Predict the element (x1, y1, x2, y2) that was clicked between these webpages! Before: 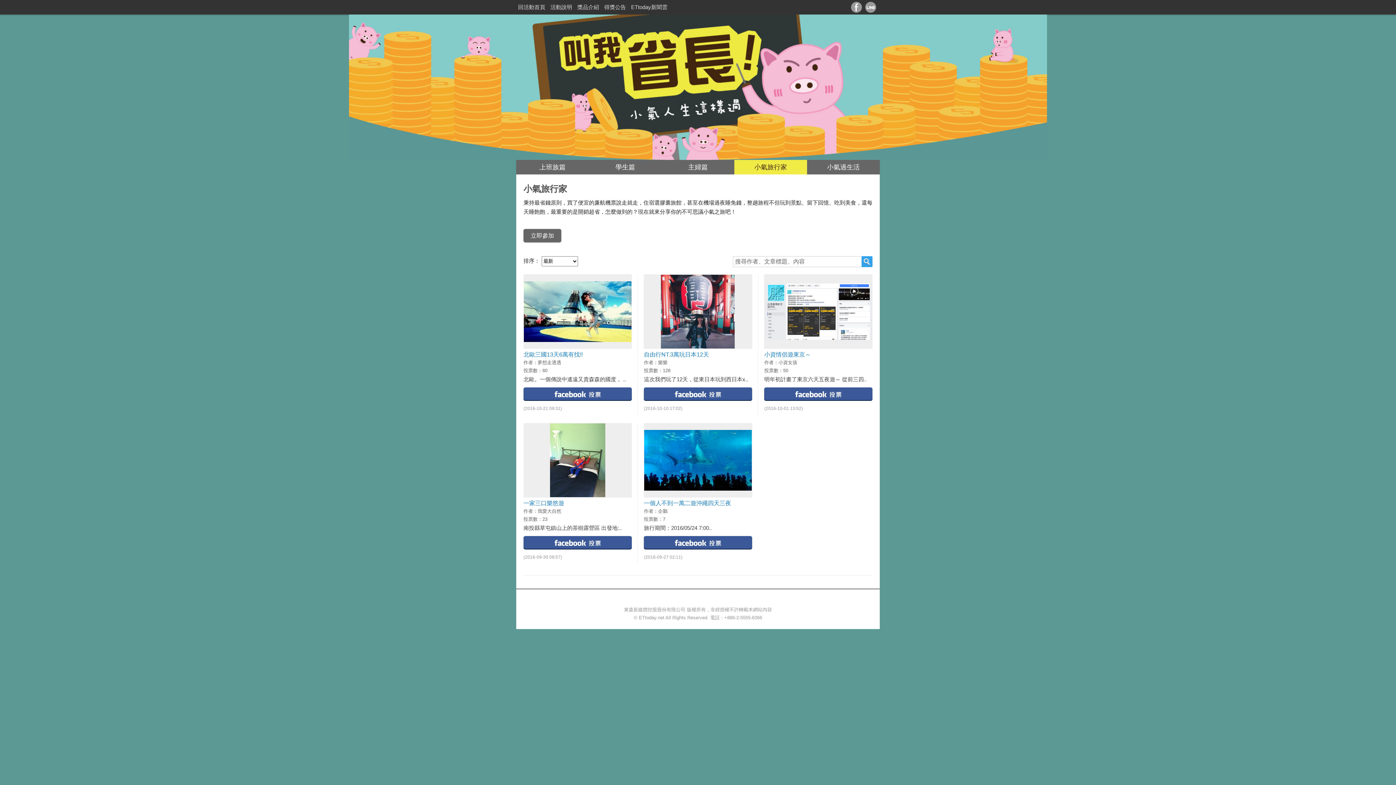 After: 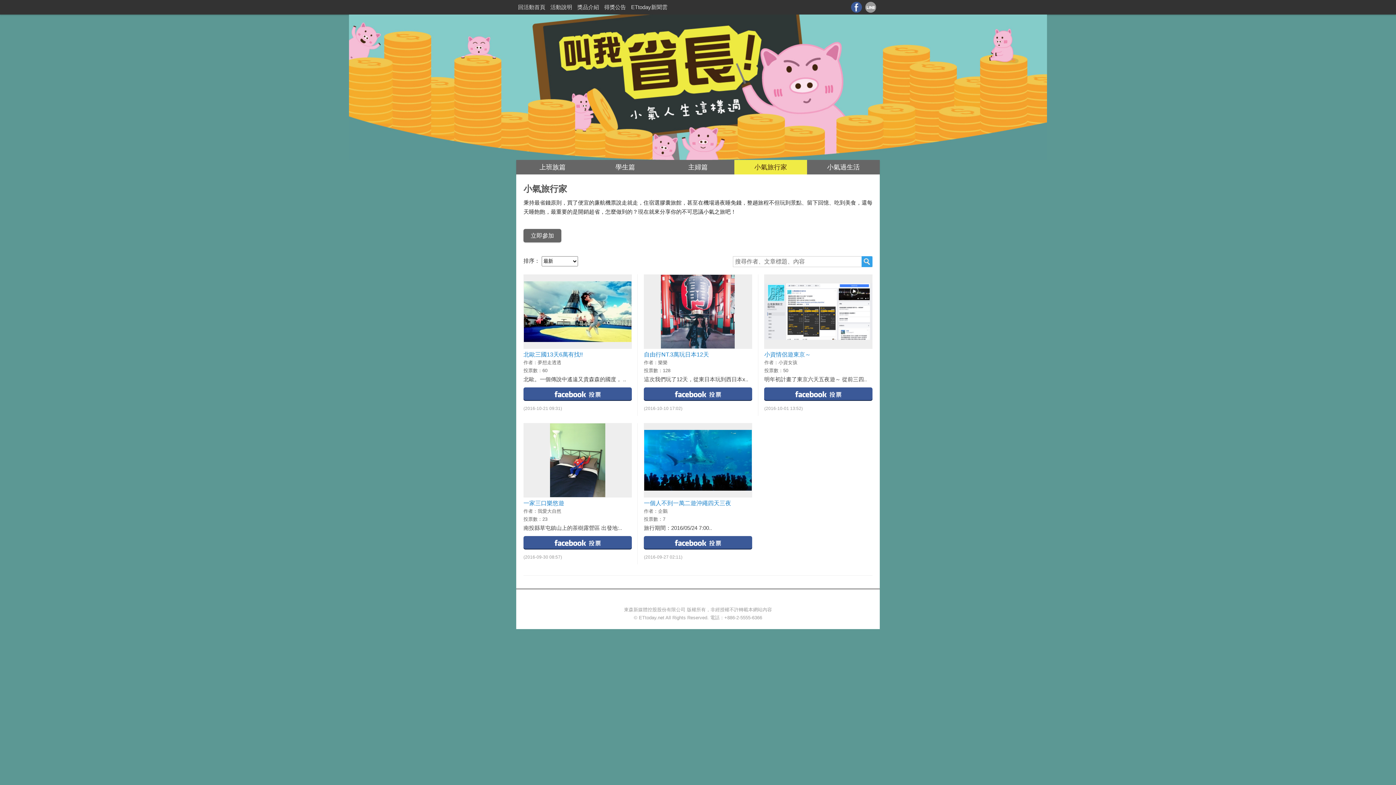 Action: bbox: (851, 1, 862, 12)